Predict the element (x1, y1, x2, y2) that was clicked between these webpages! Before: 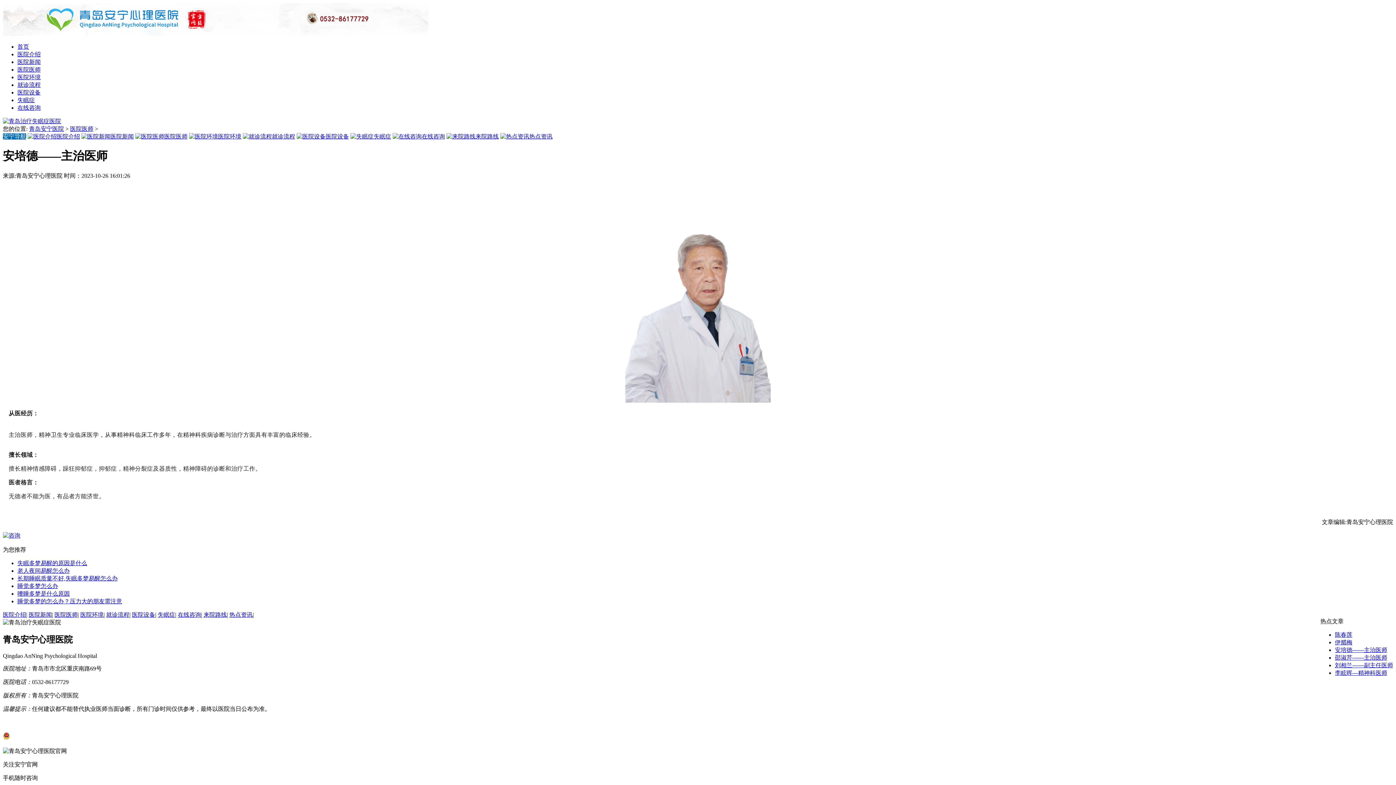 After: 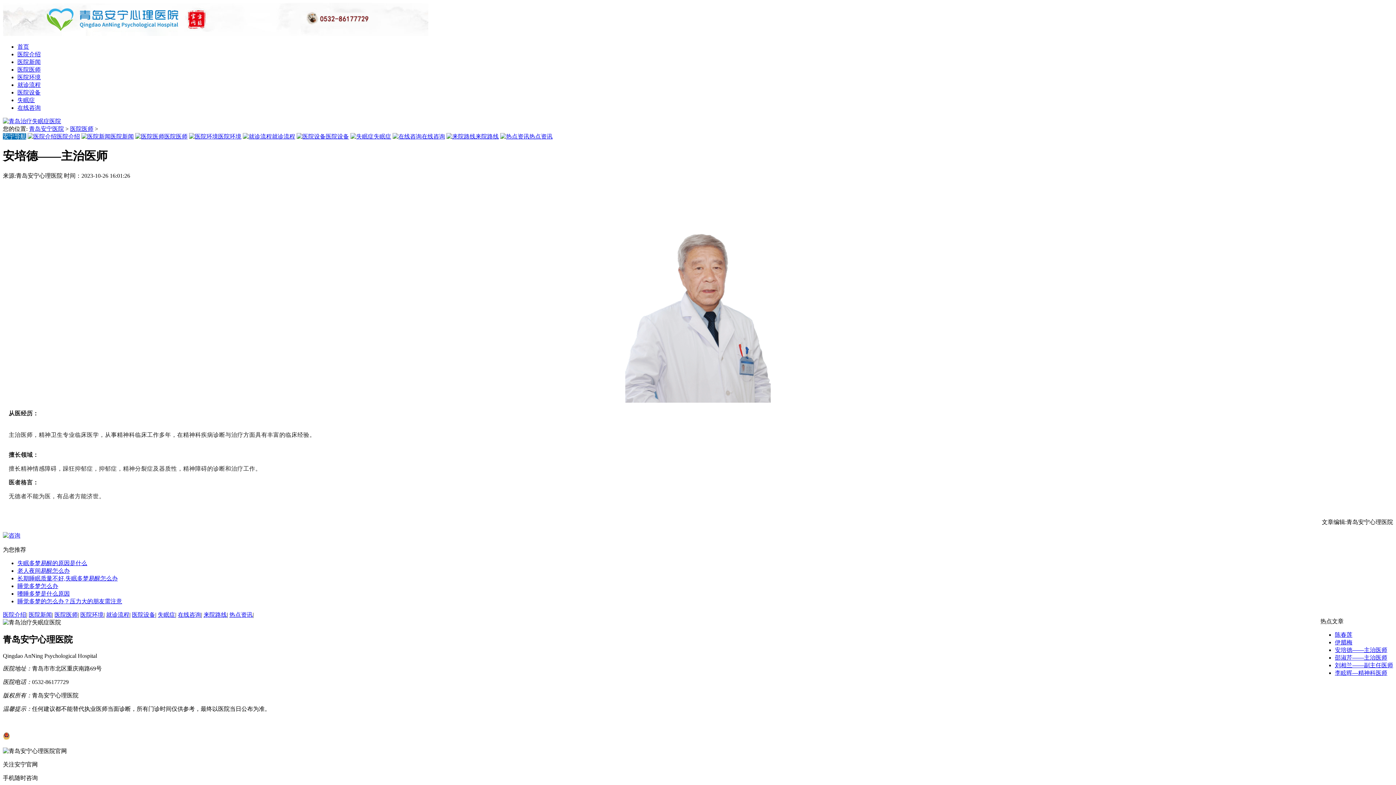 Action: bbox: (17, 81, 40, 88) label: 就诊流程